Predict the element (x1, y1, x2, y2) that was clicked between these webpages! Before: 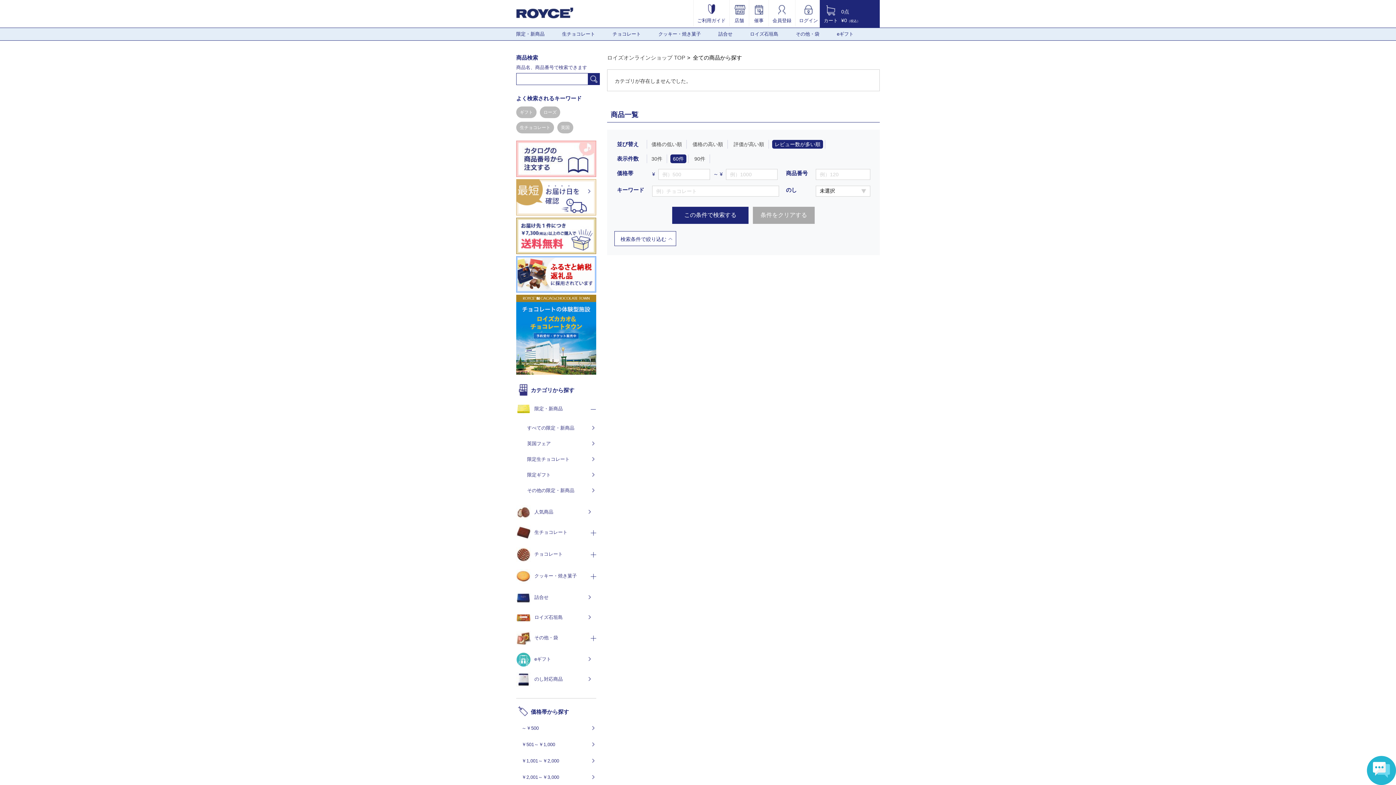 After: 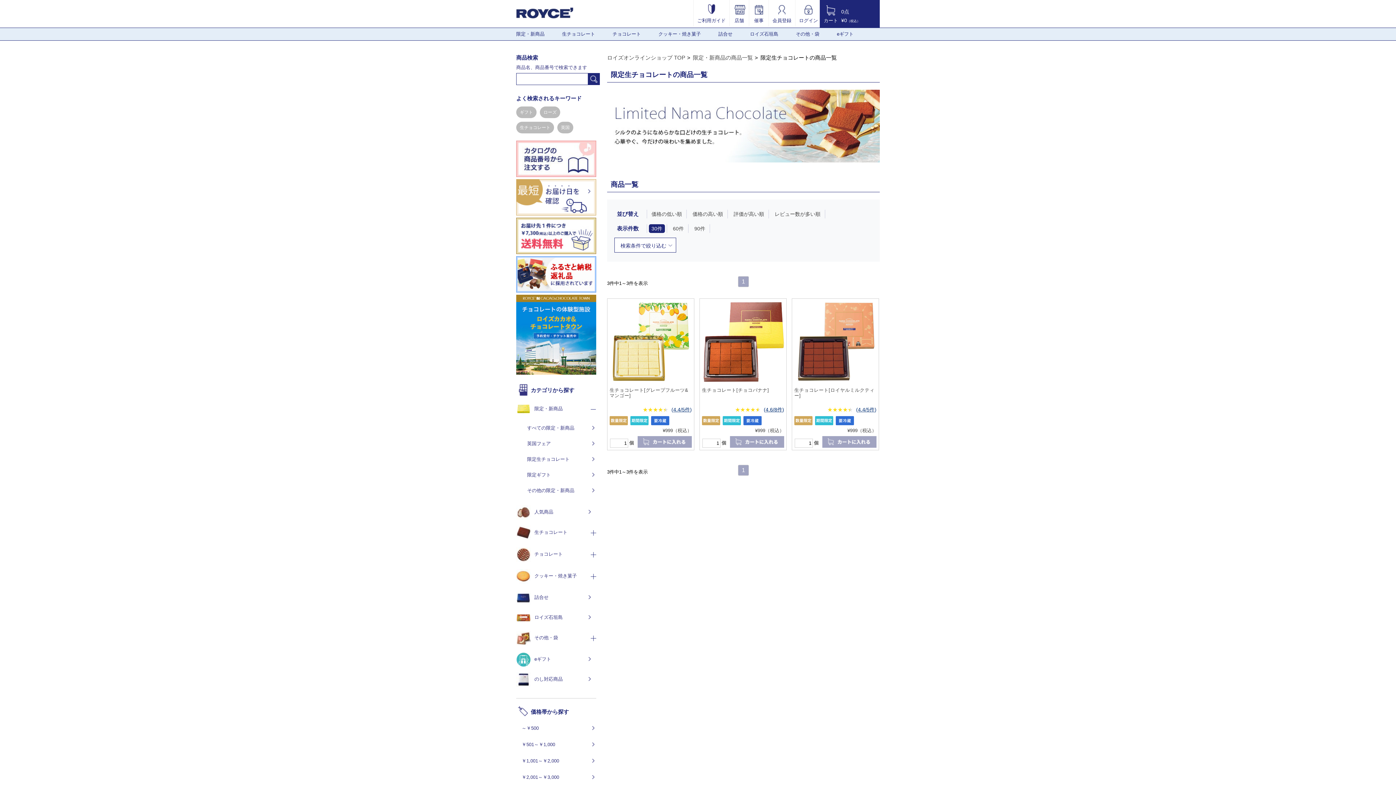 Action: bbox: (516, 453, 596, 465) label: 限定生チョコレート